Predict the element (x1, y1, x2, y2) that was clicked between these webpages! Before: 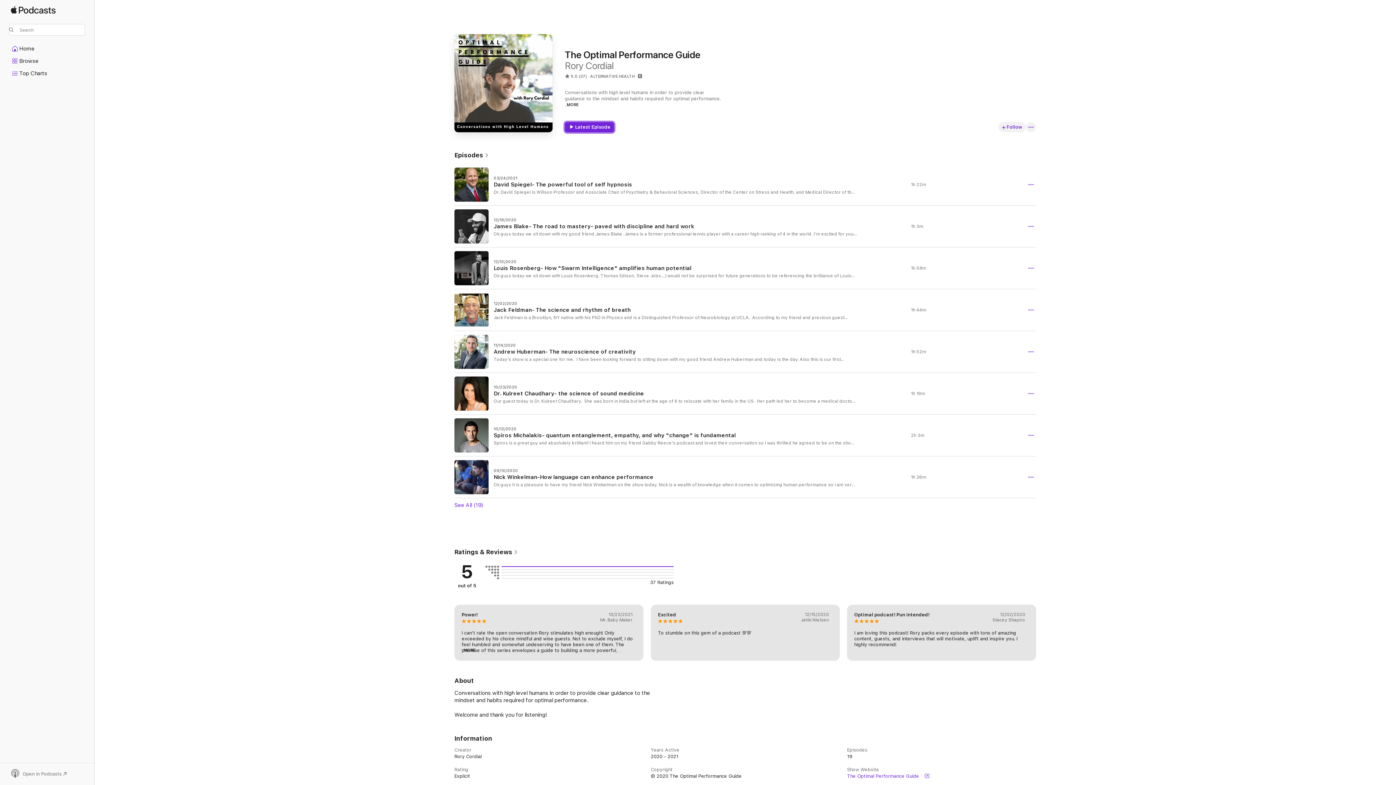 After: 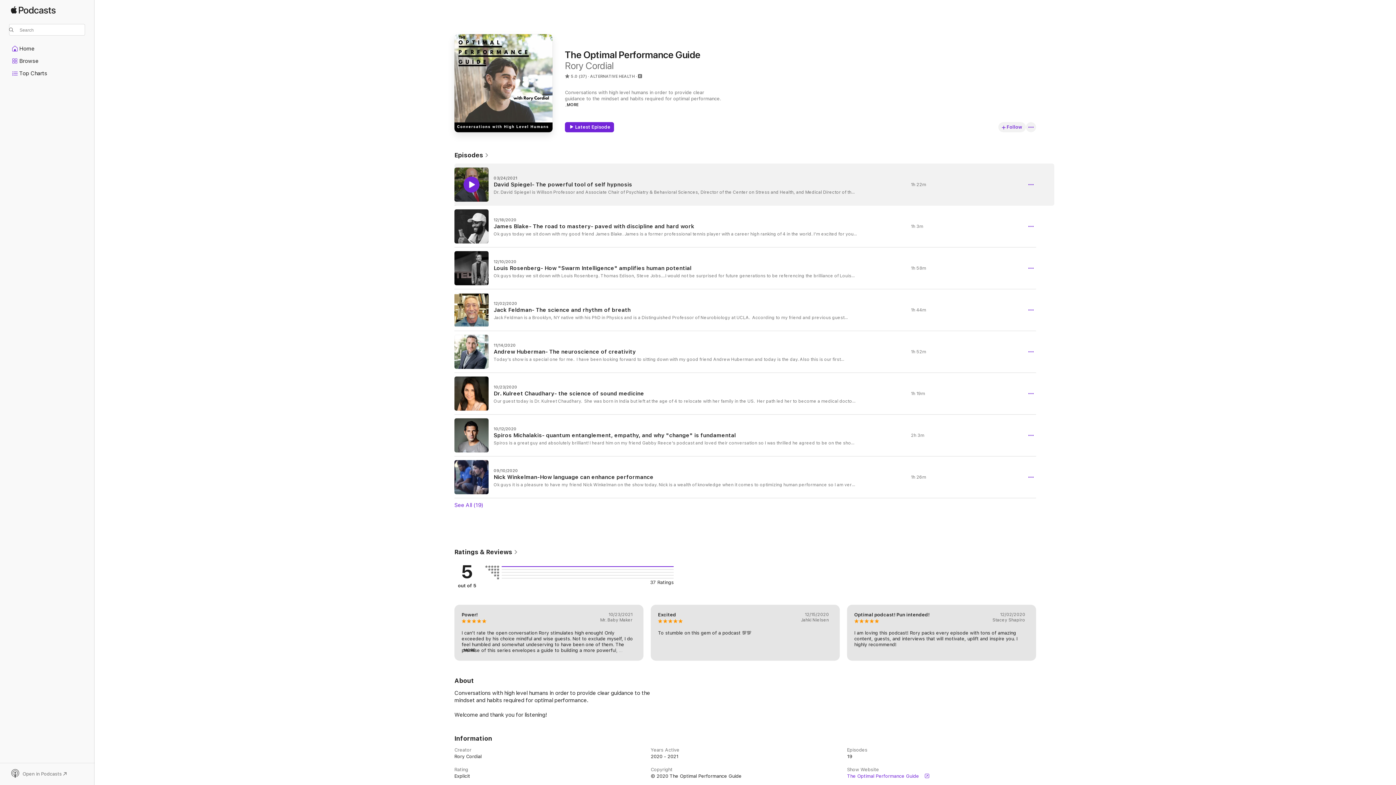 Action: label: Play bbox: (463, 176, 479, 192)